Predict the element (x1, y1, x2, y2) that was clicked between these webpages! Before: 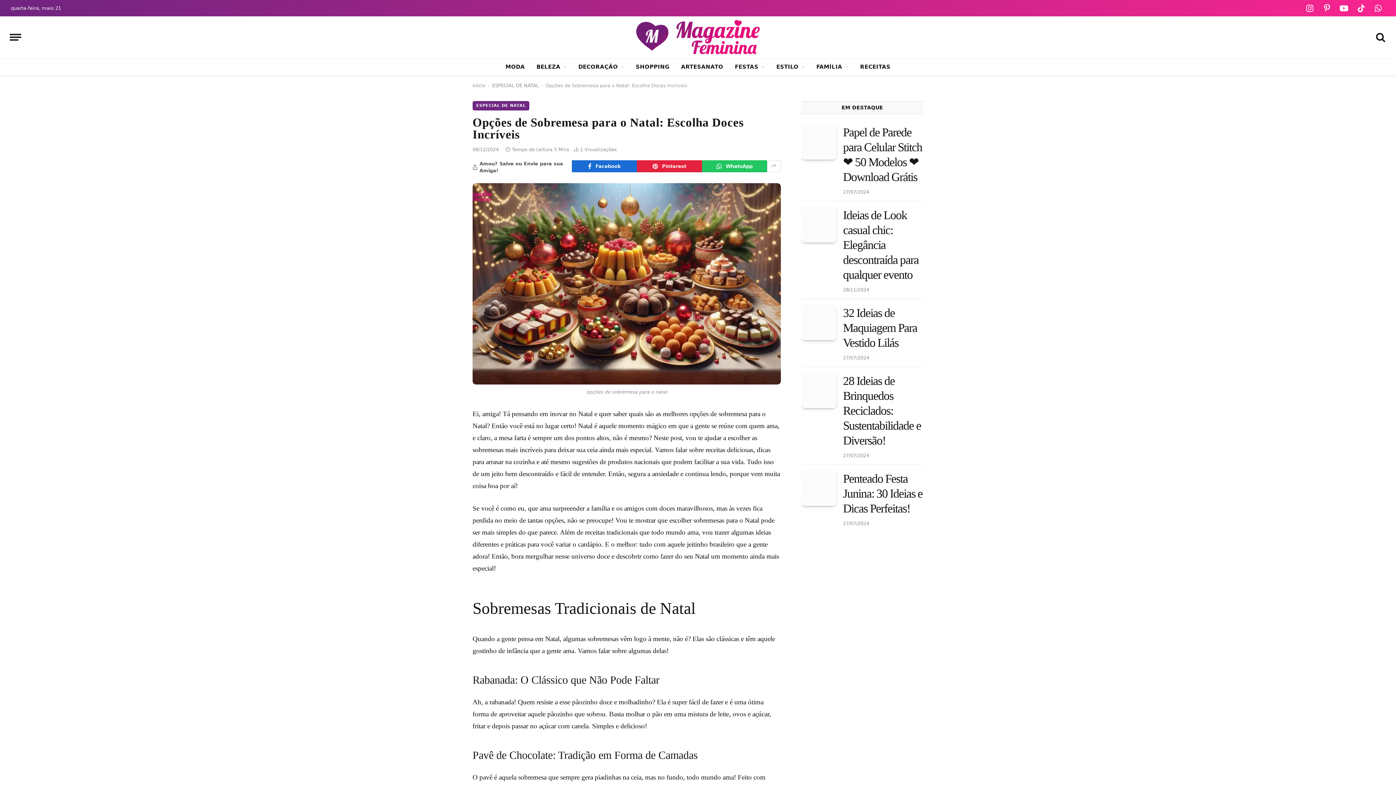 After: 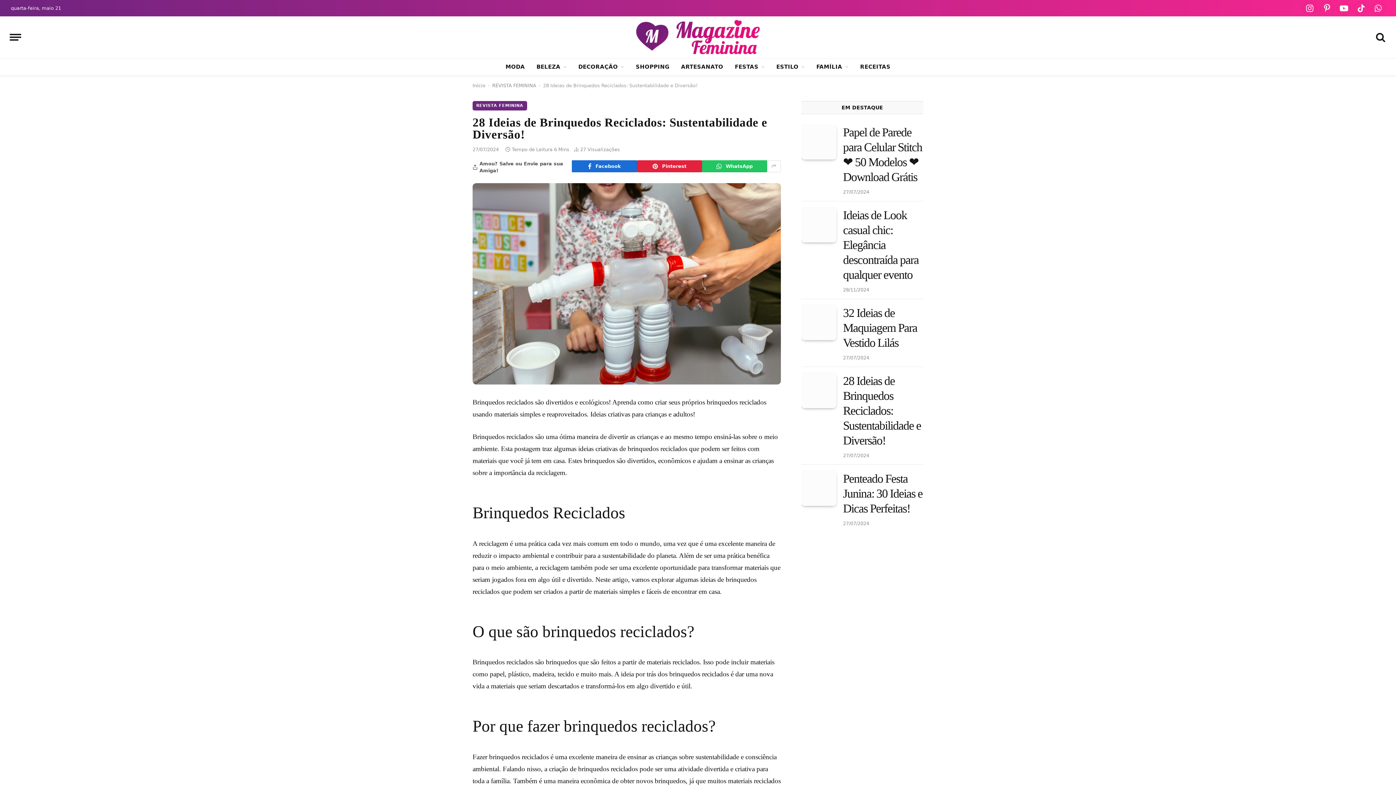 Action: bbox: (801, 373, 836, 408)